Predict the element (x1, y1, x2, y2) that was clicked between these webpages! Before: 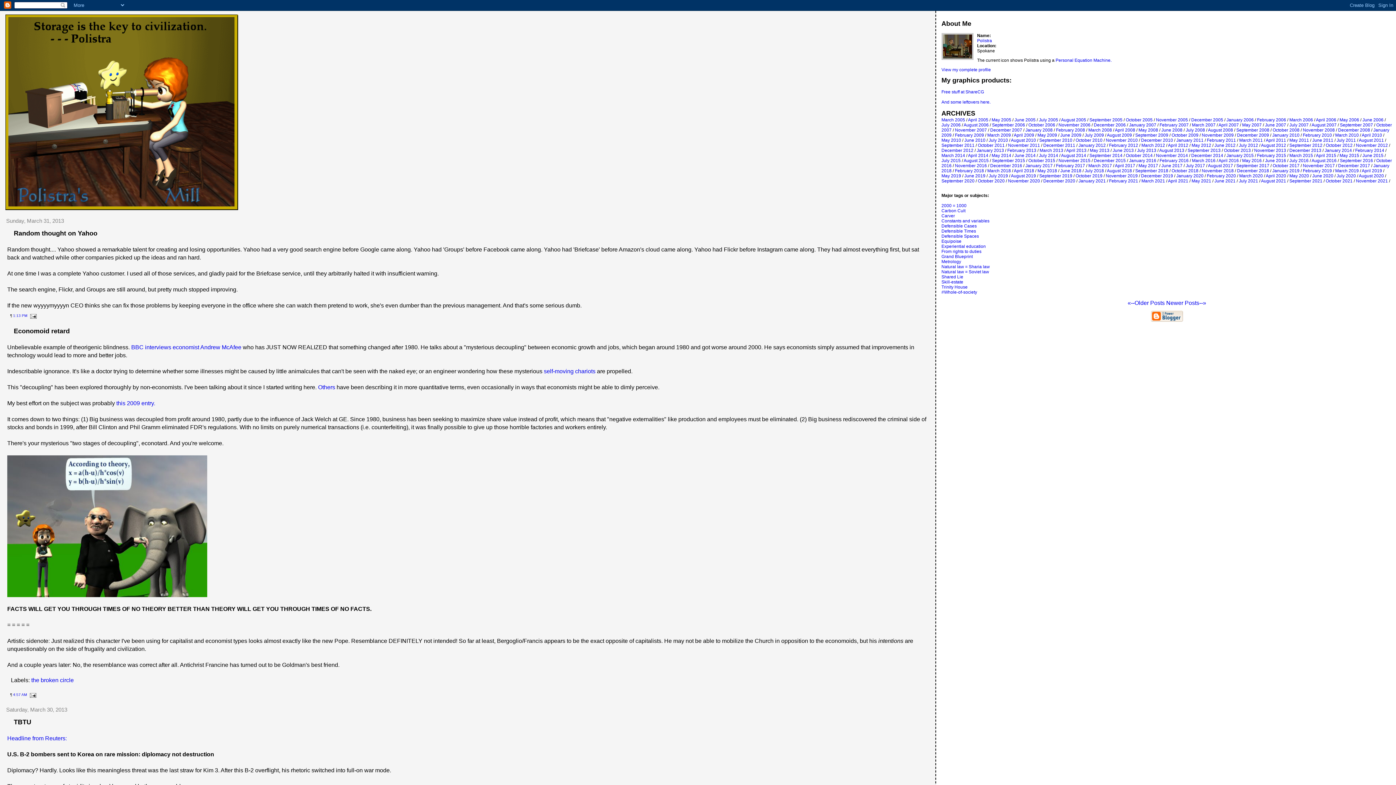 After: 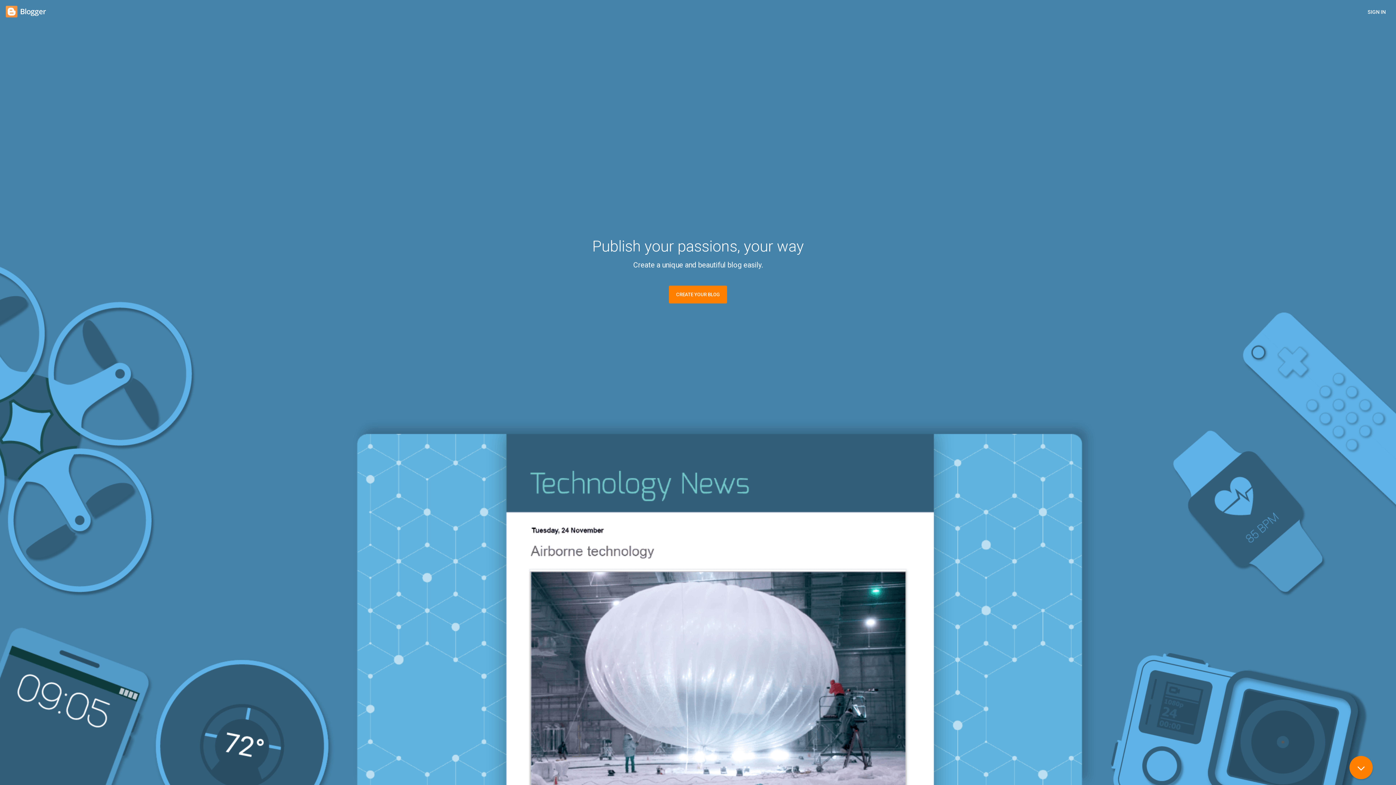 Action: bbox: (1151, 318, 1183, 323)